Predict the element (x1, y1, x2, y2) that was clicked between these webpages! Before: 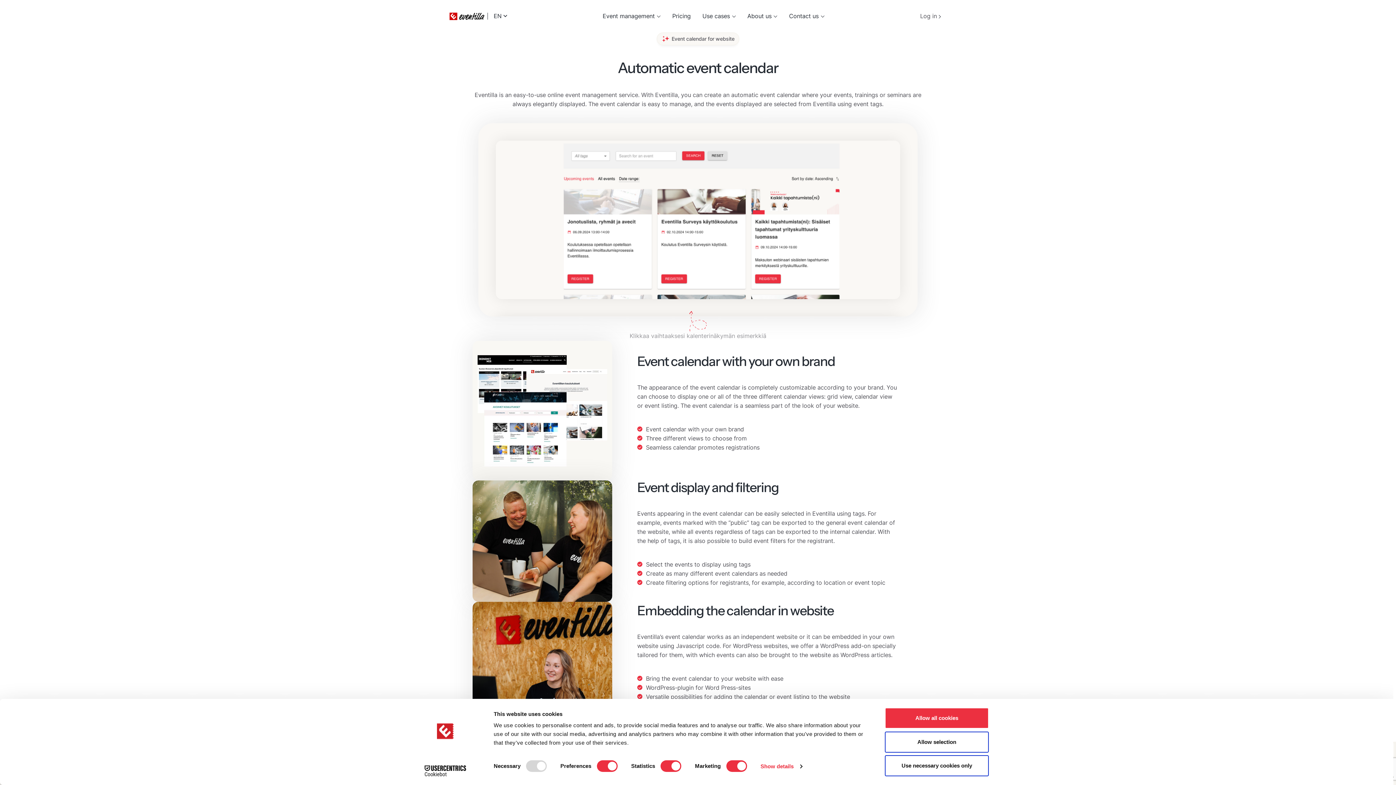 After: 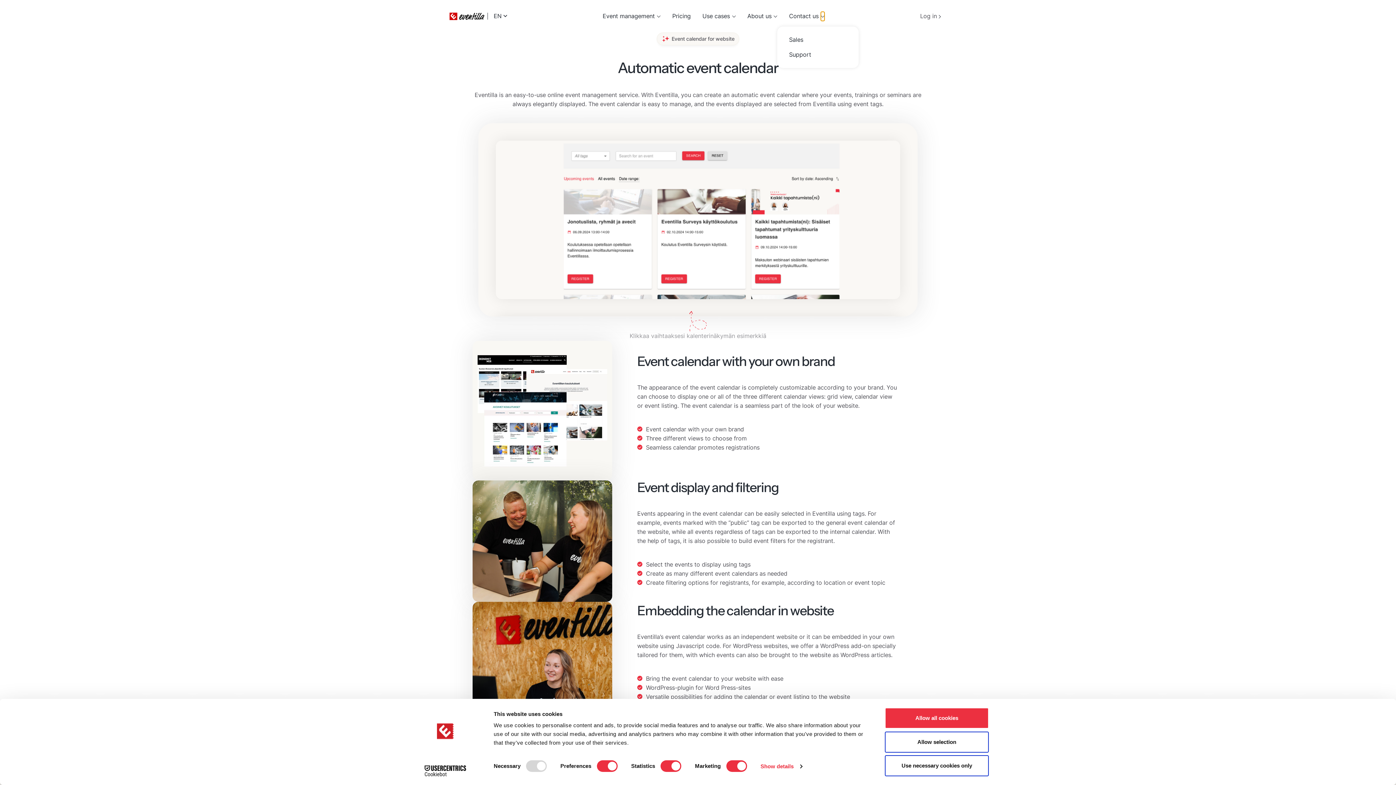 Action: bbox: (821, 11, 824, 20)